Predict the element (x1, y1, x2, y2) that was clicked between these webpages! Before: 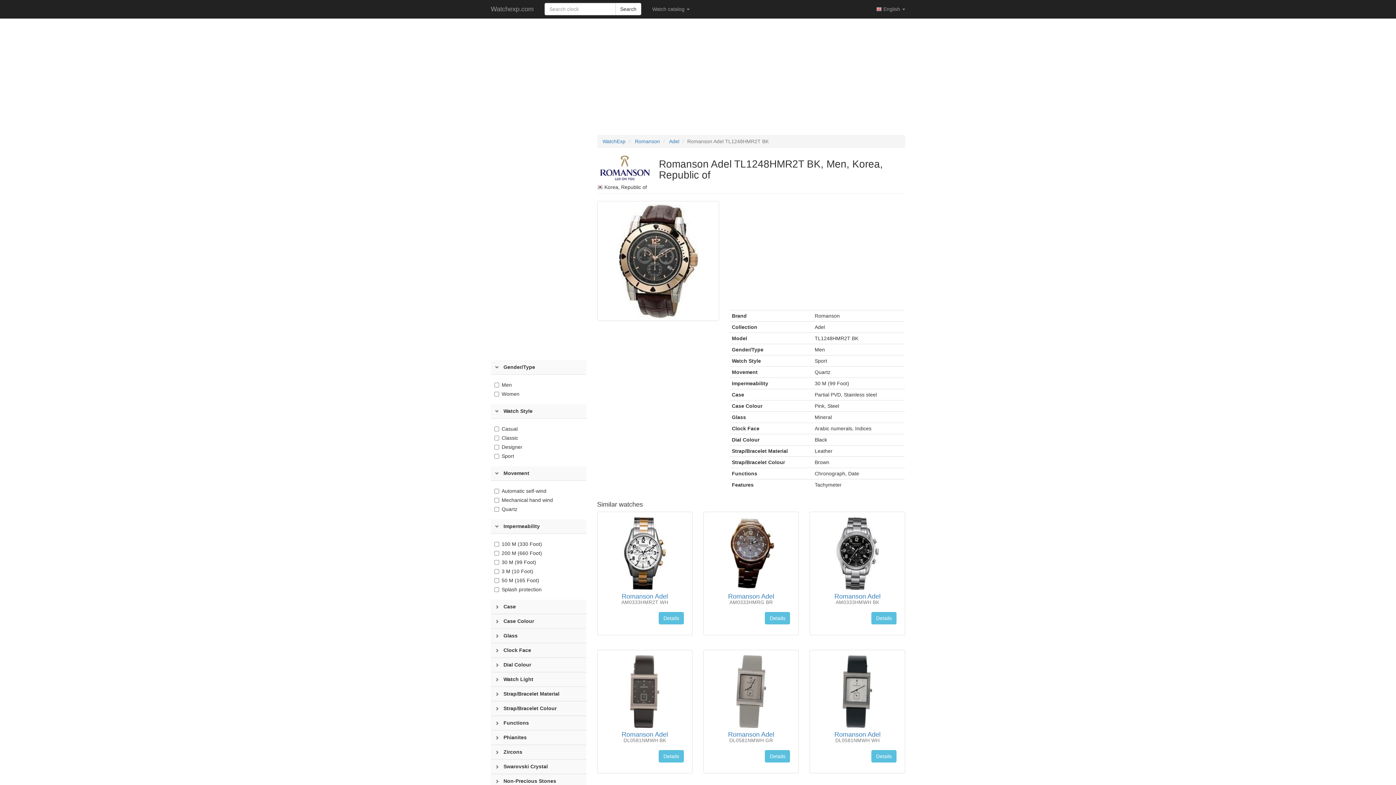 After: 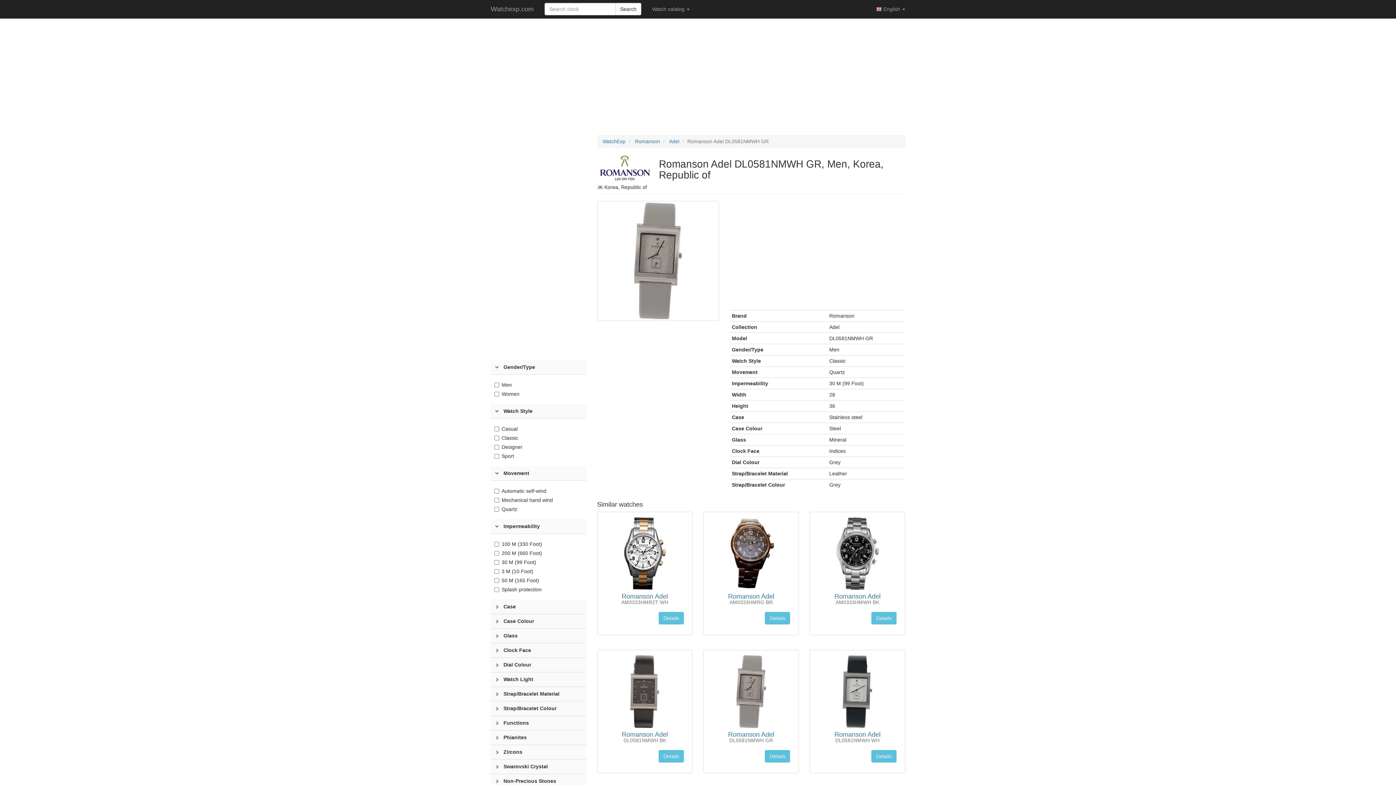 Action: label: Details bbox: (765, 750, 790, 762)